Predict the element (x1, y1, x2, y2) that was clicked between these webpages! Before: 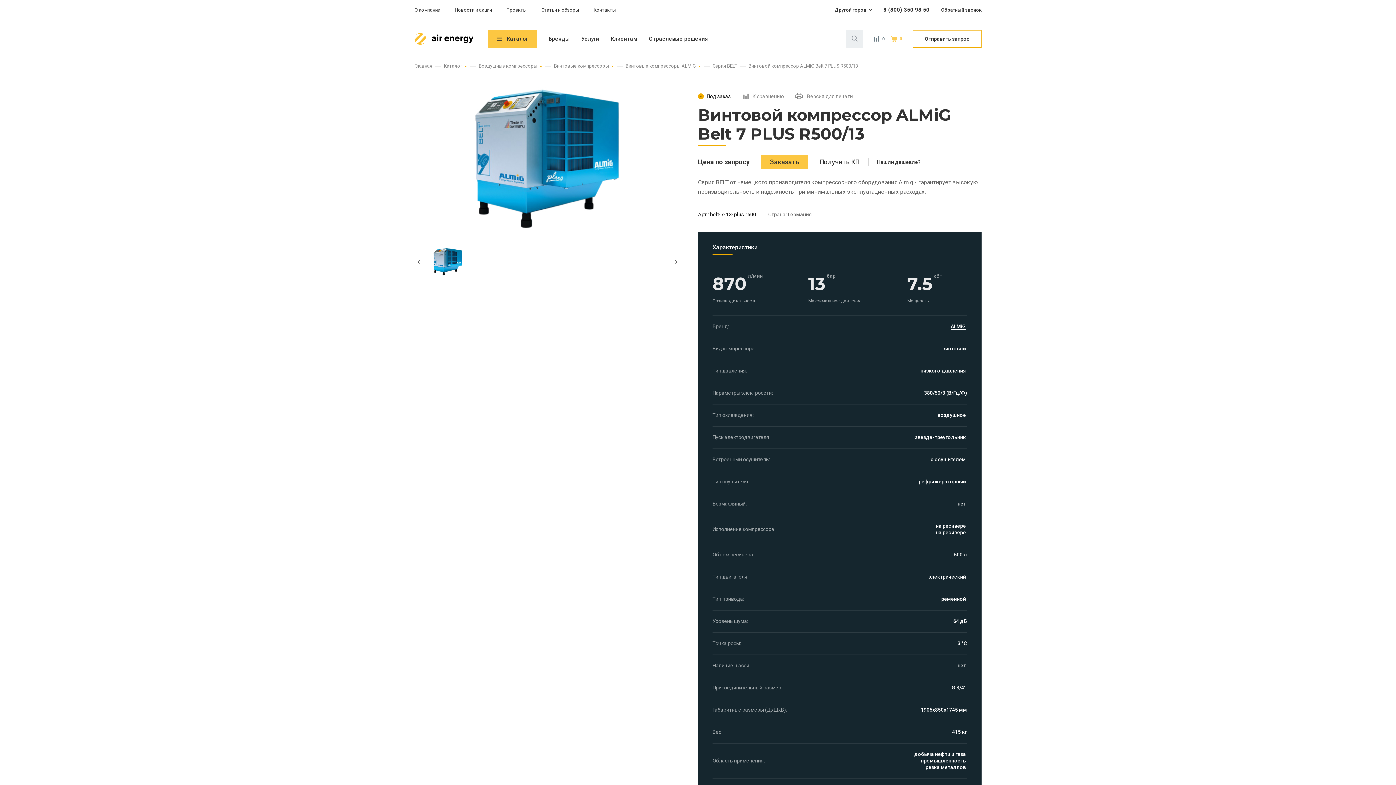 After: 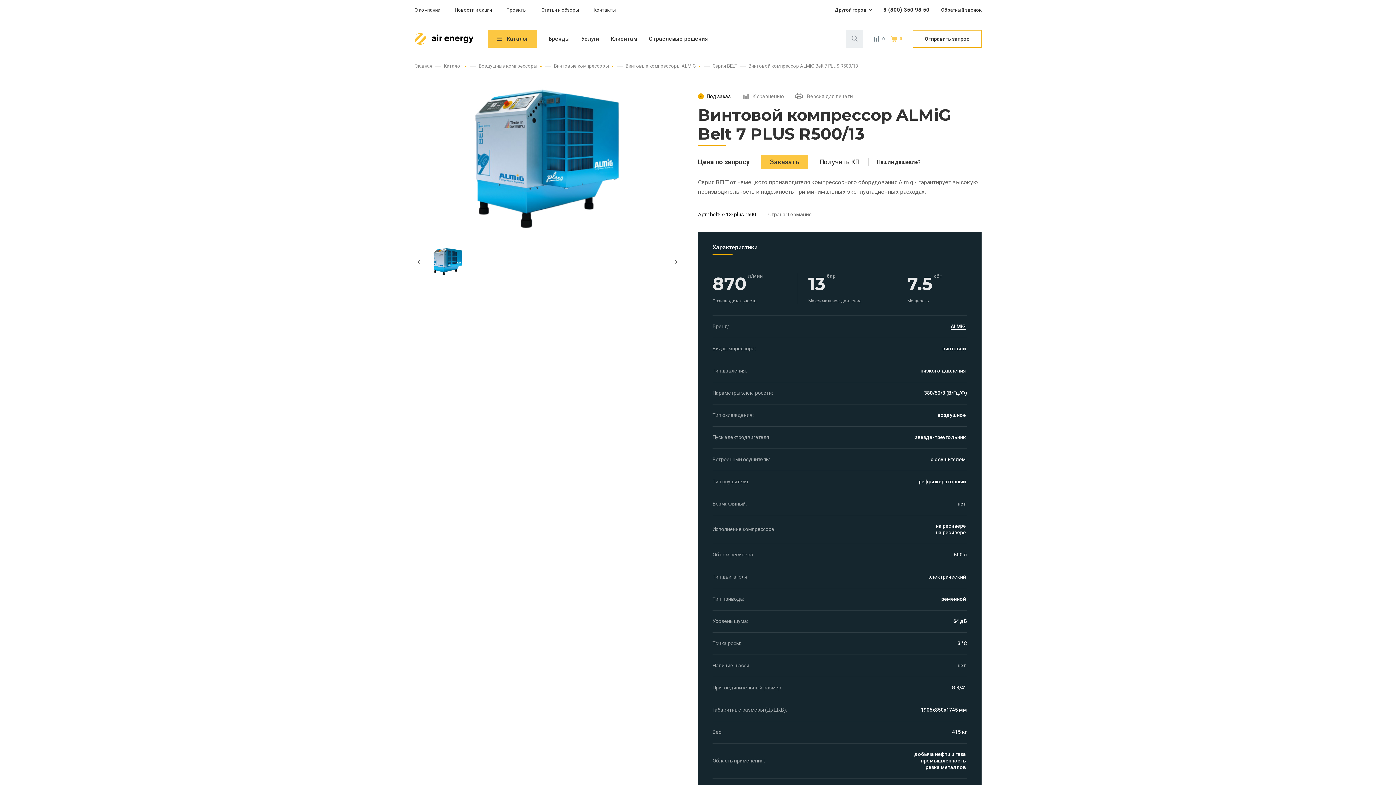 Action: label: Предыдущий слайд bbox: (414, 257, 423, 266)